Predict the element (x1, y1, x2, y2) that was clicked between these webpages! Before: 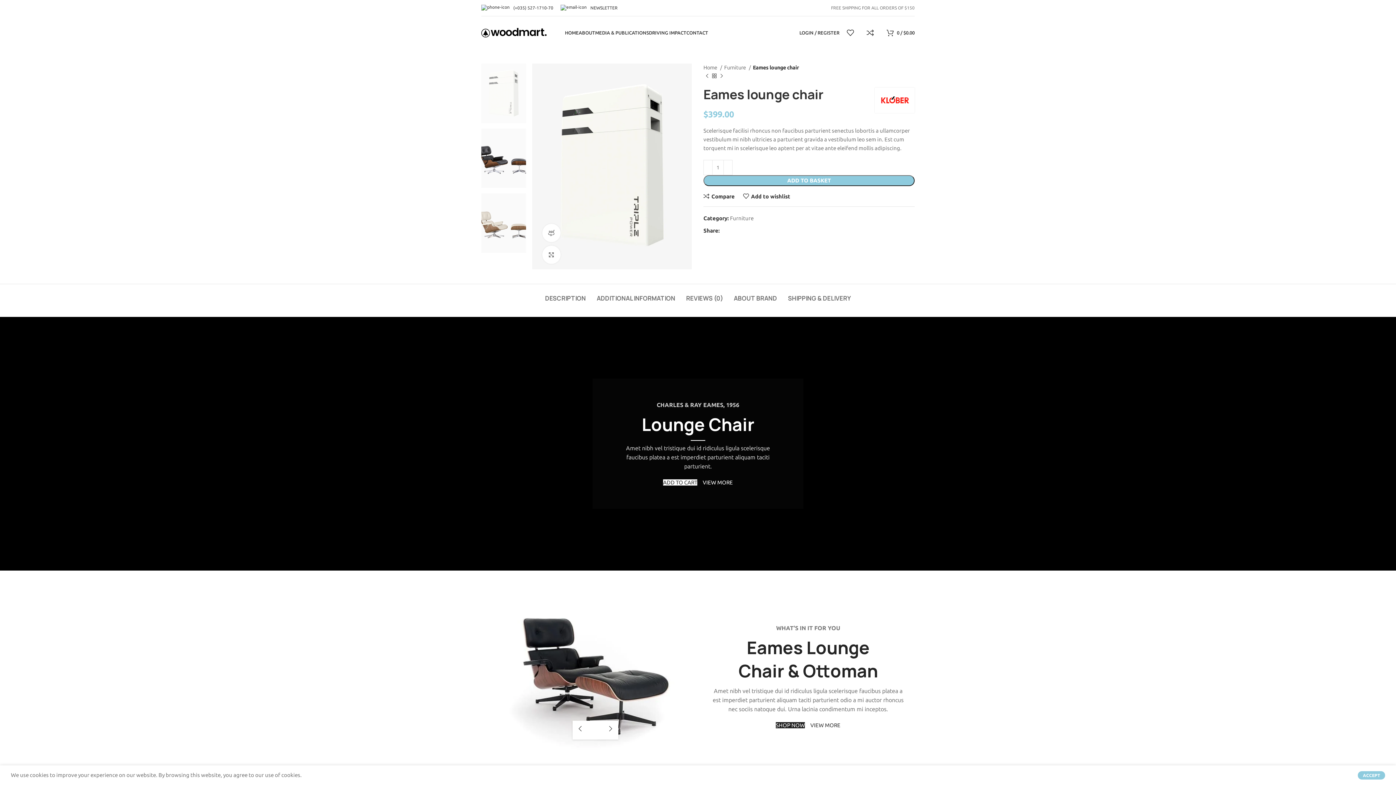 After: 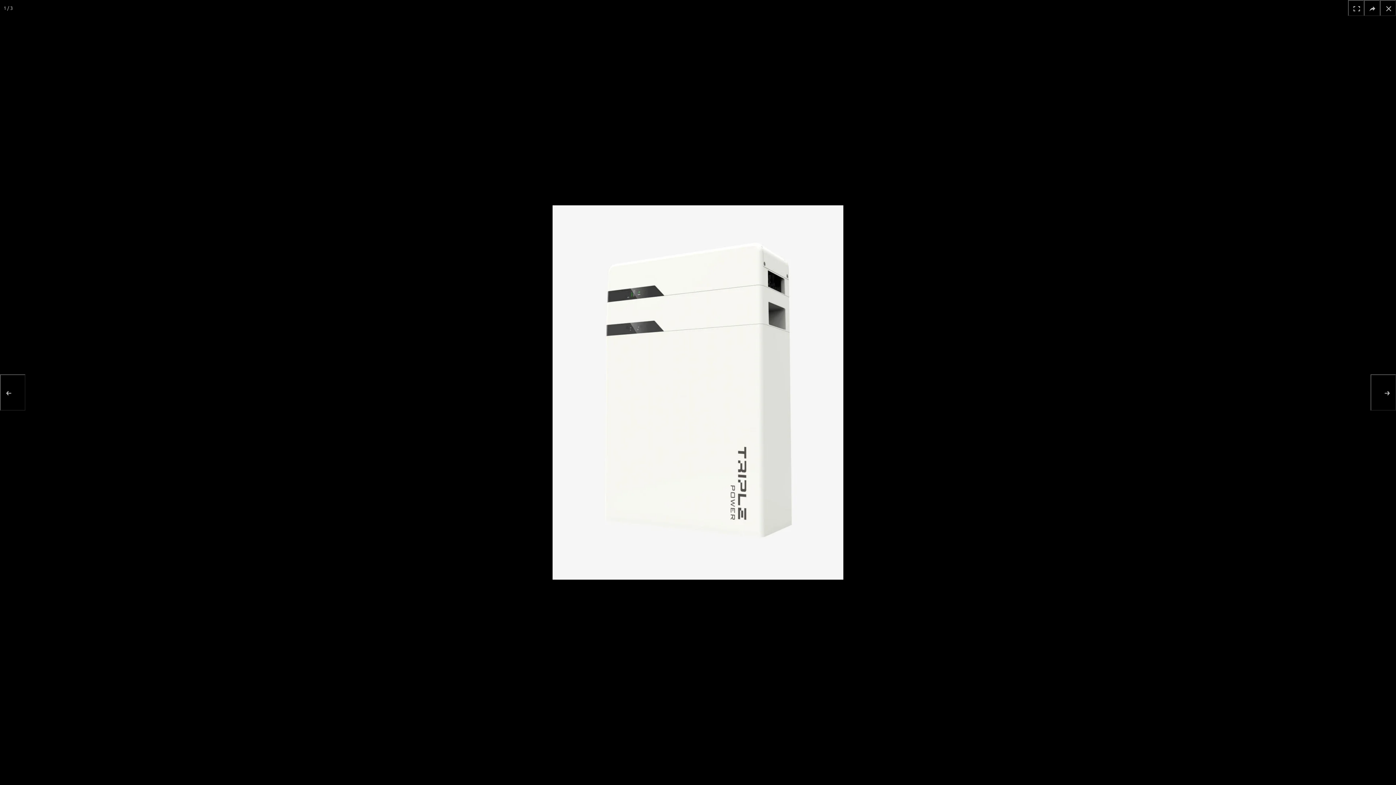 Action: label: Click to enlarge bbox: (542, 245, 560, 263)